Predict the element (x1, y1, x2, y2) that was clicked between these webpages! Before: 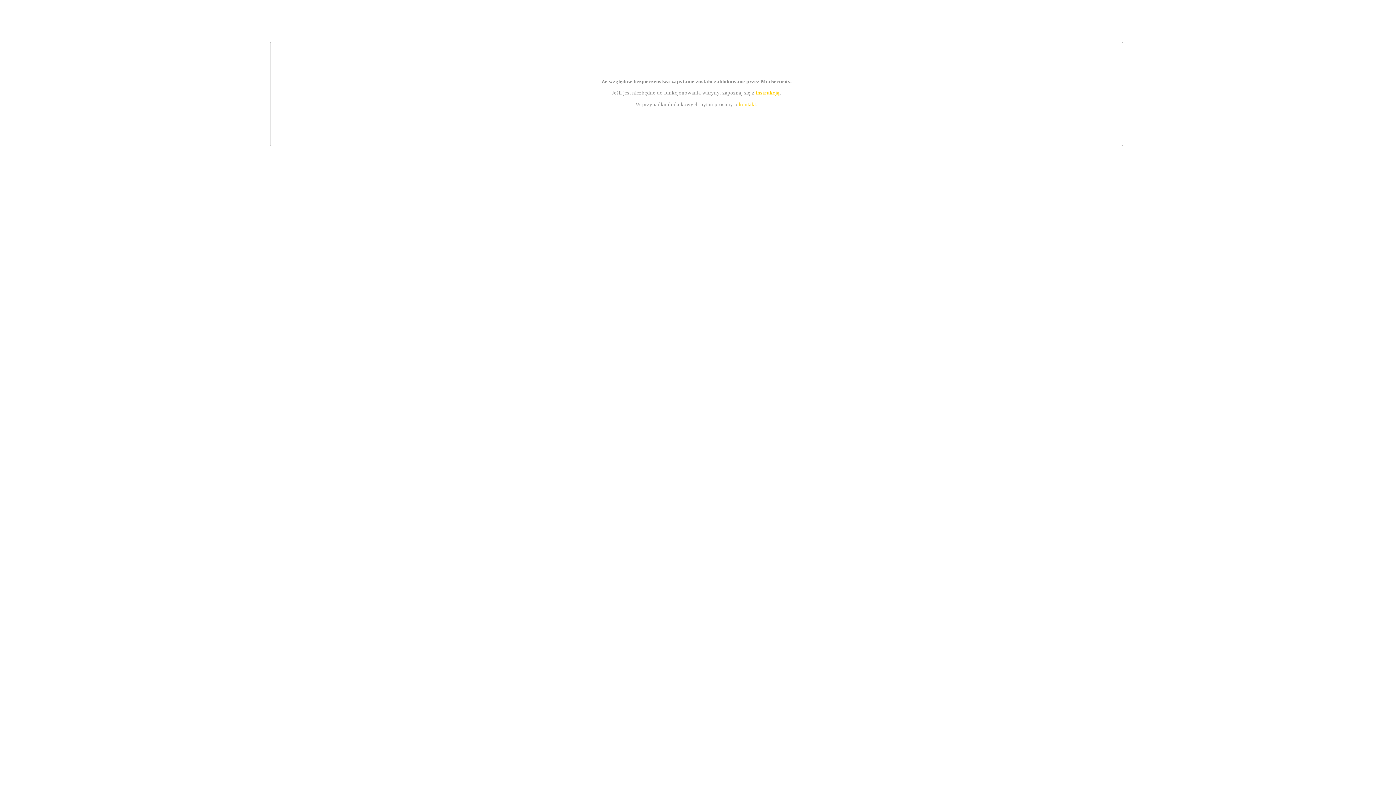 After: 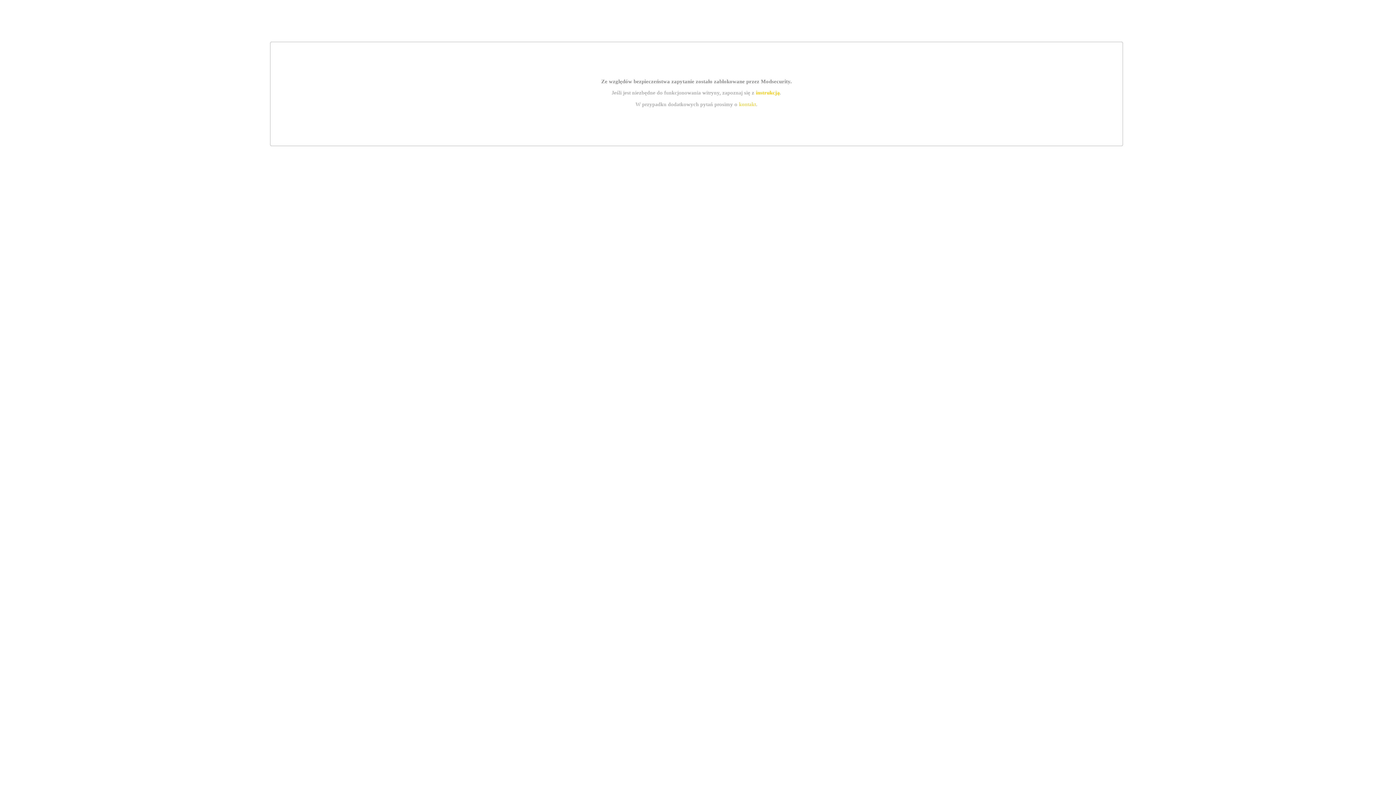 Action: bbox: (755, 89, 779, 95) label: instrukcją